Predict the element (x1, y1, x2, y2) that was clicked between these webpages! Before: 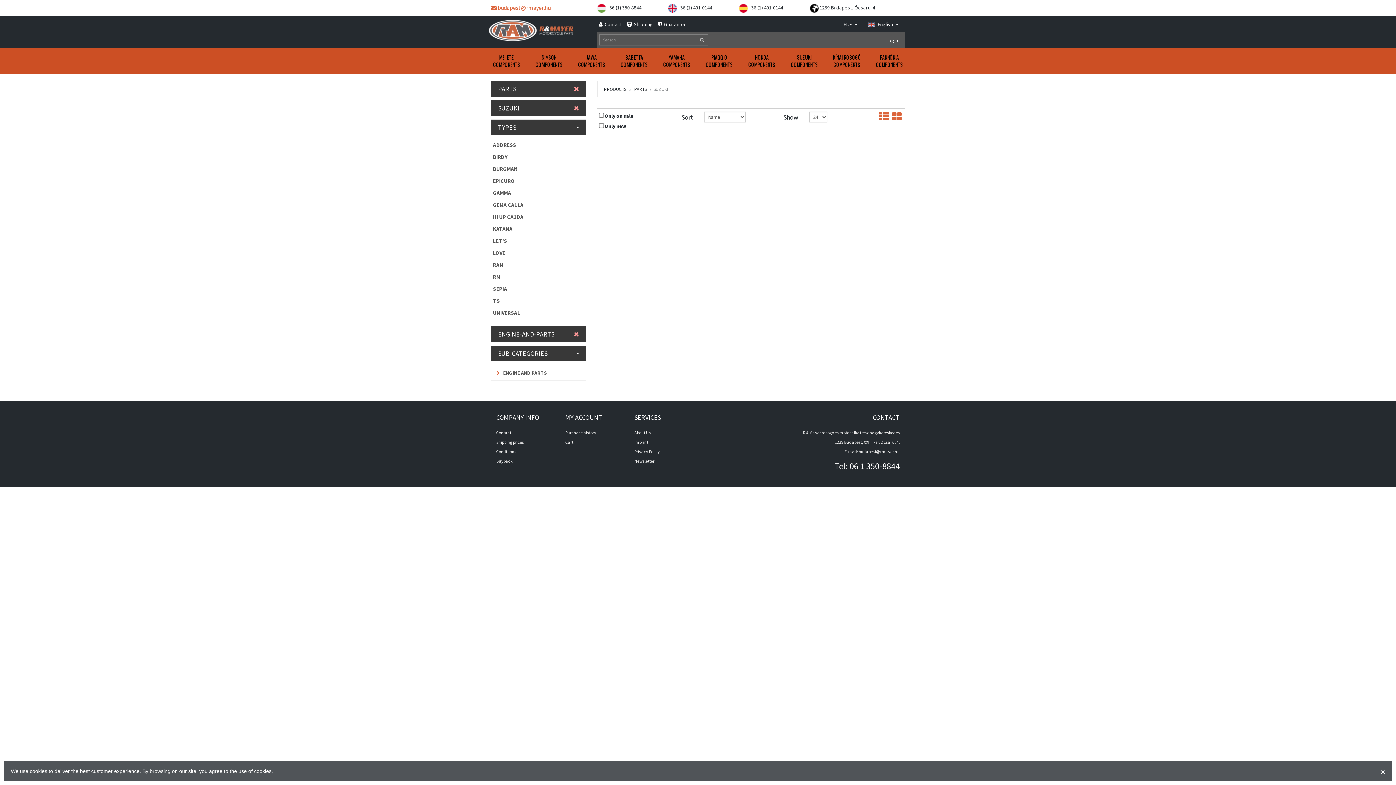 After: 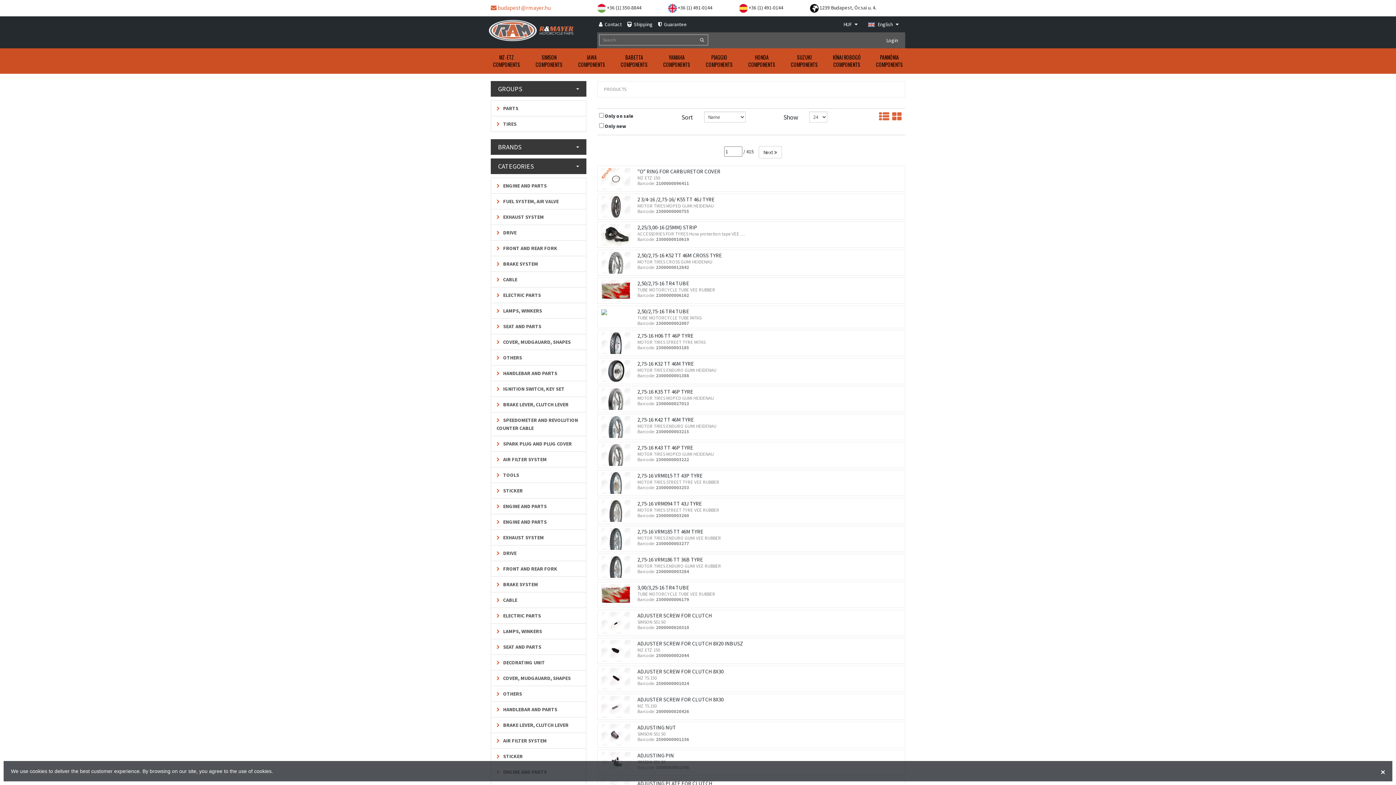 Action: label: PRODUCTS bbox: (604, 86, 626, 92)